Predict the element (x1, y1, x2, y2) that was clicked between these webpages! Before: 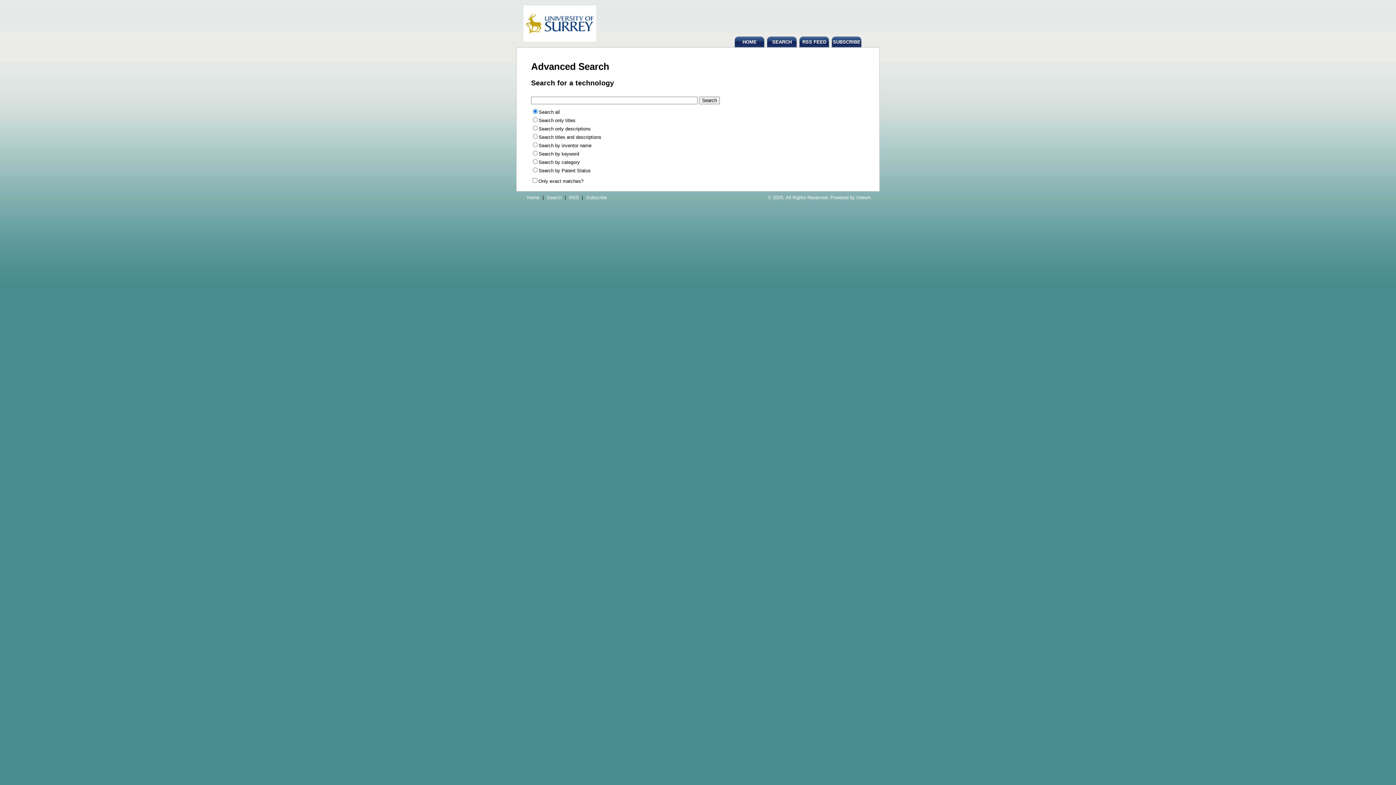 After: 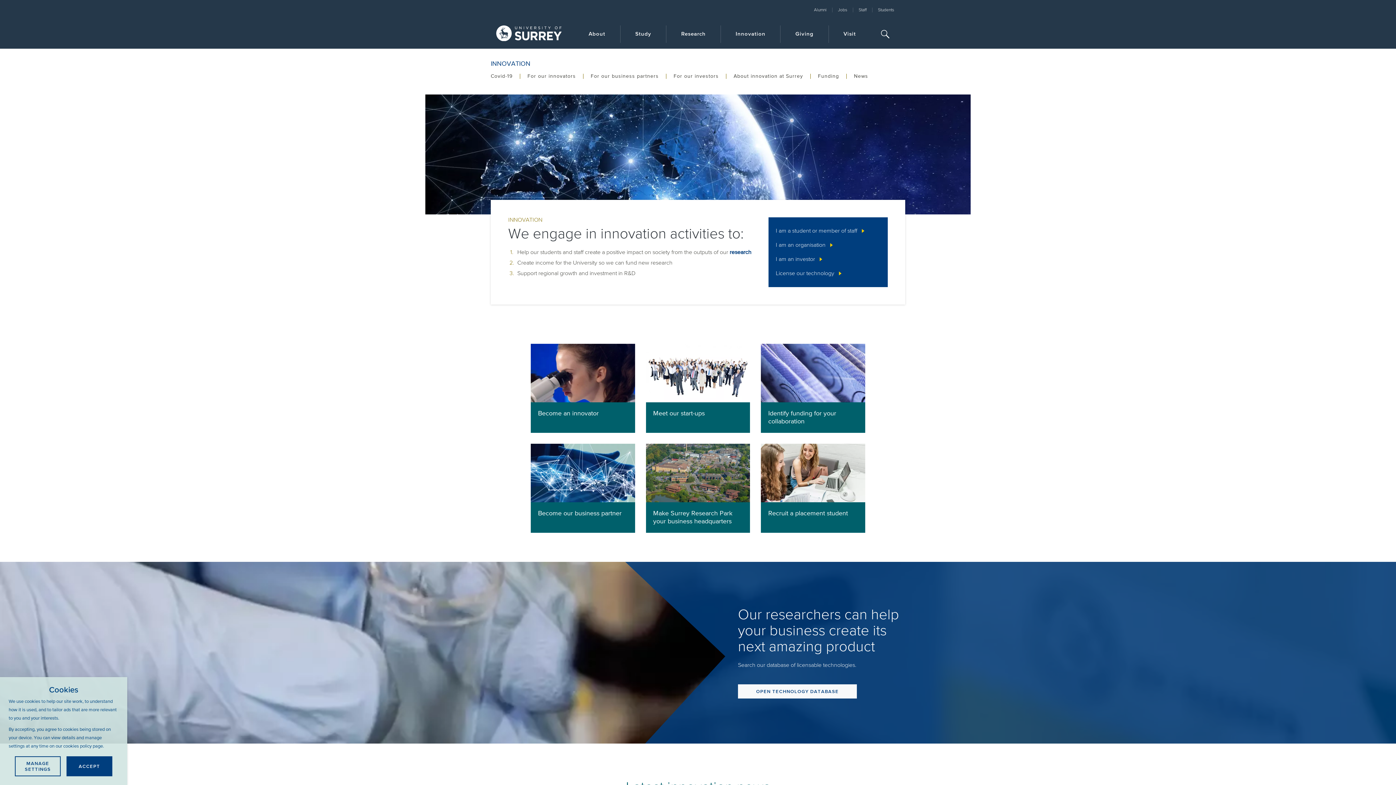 Action: bbox: (523, 37, 596, 42)